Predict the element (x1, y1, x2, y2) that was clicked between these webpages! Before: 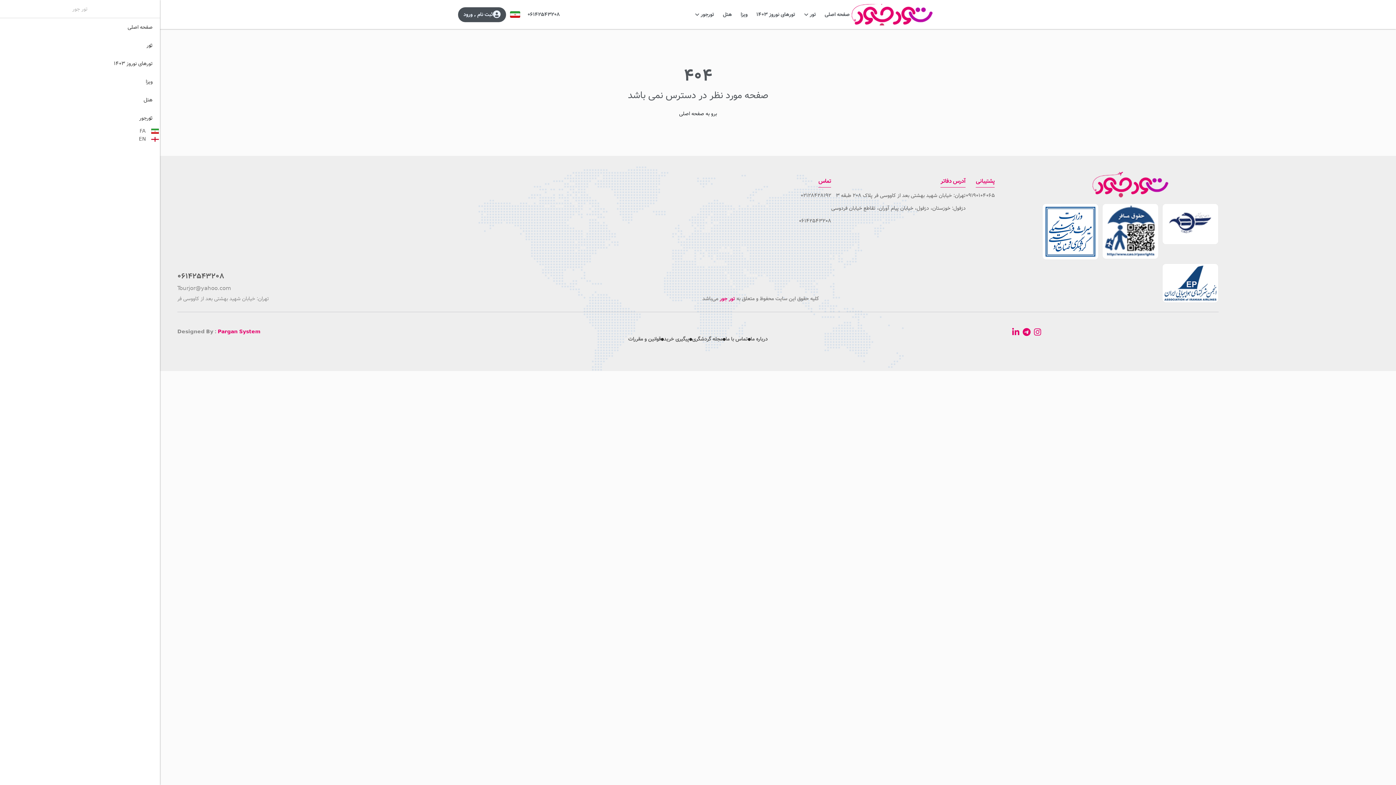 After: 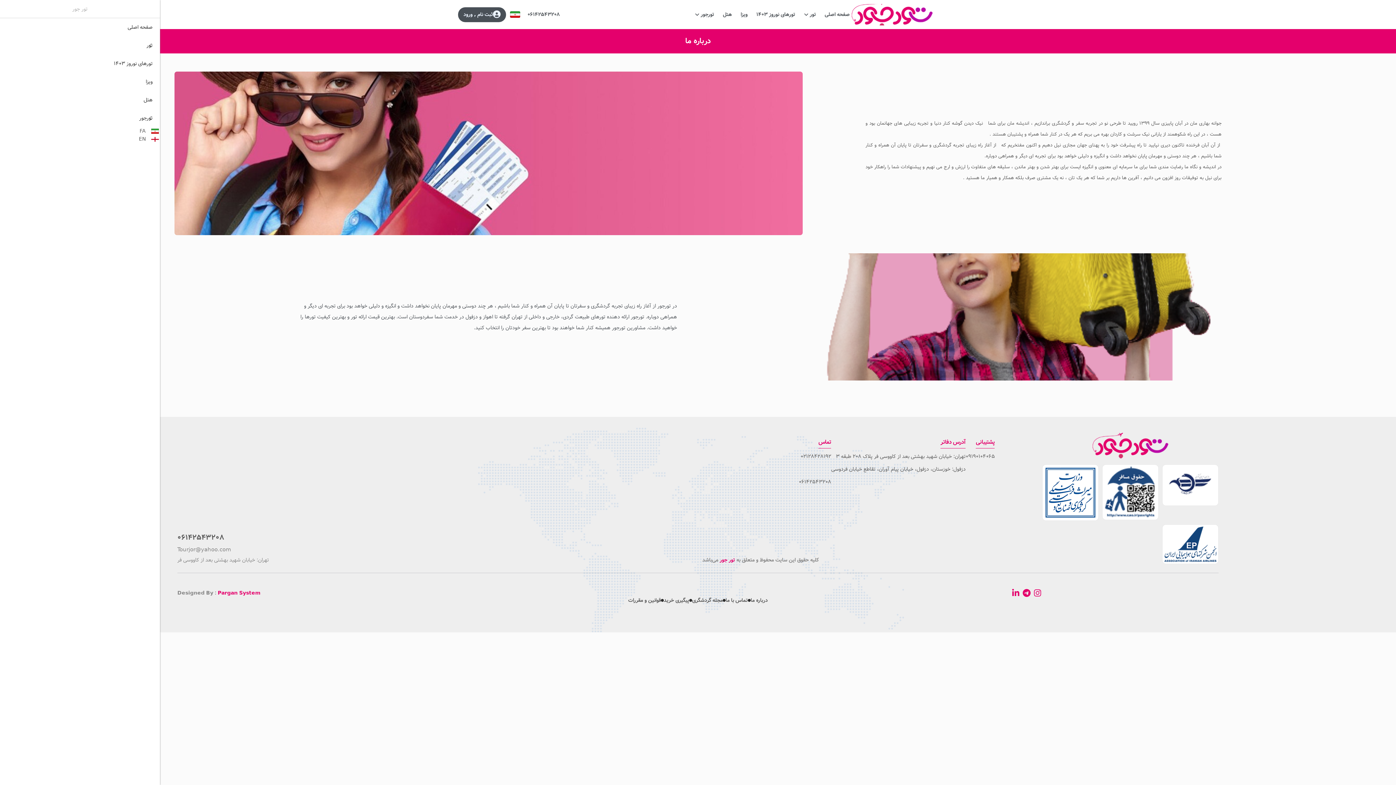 Action: label: درباره ما bbox: (750, 335, 768, 343)